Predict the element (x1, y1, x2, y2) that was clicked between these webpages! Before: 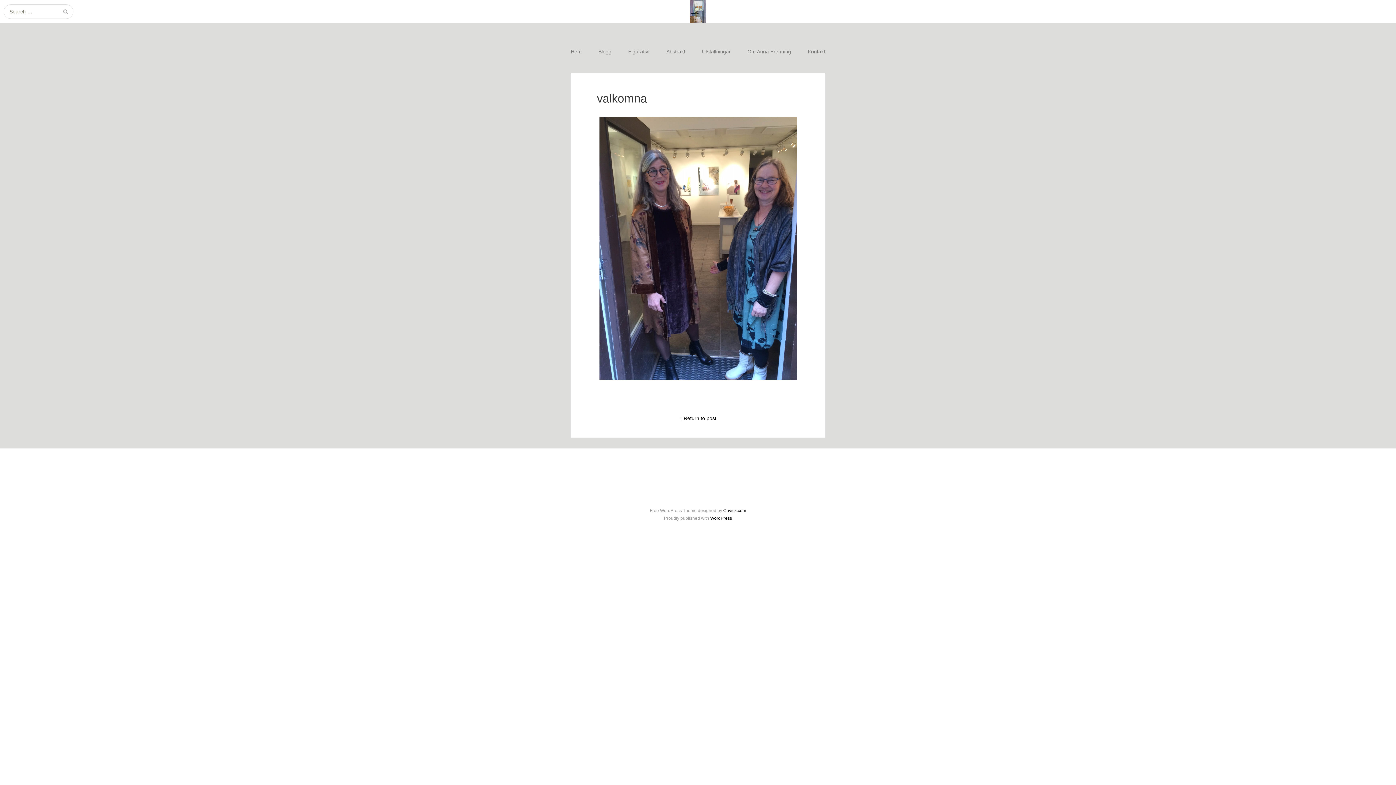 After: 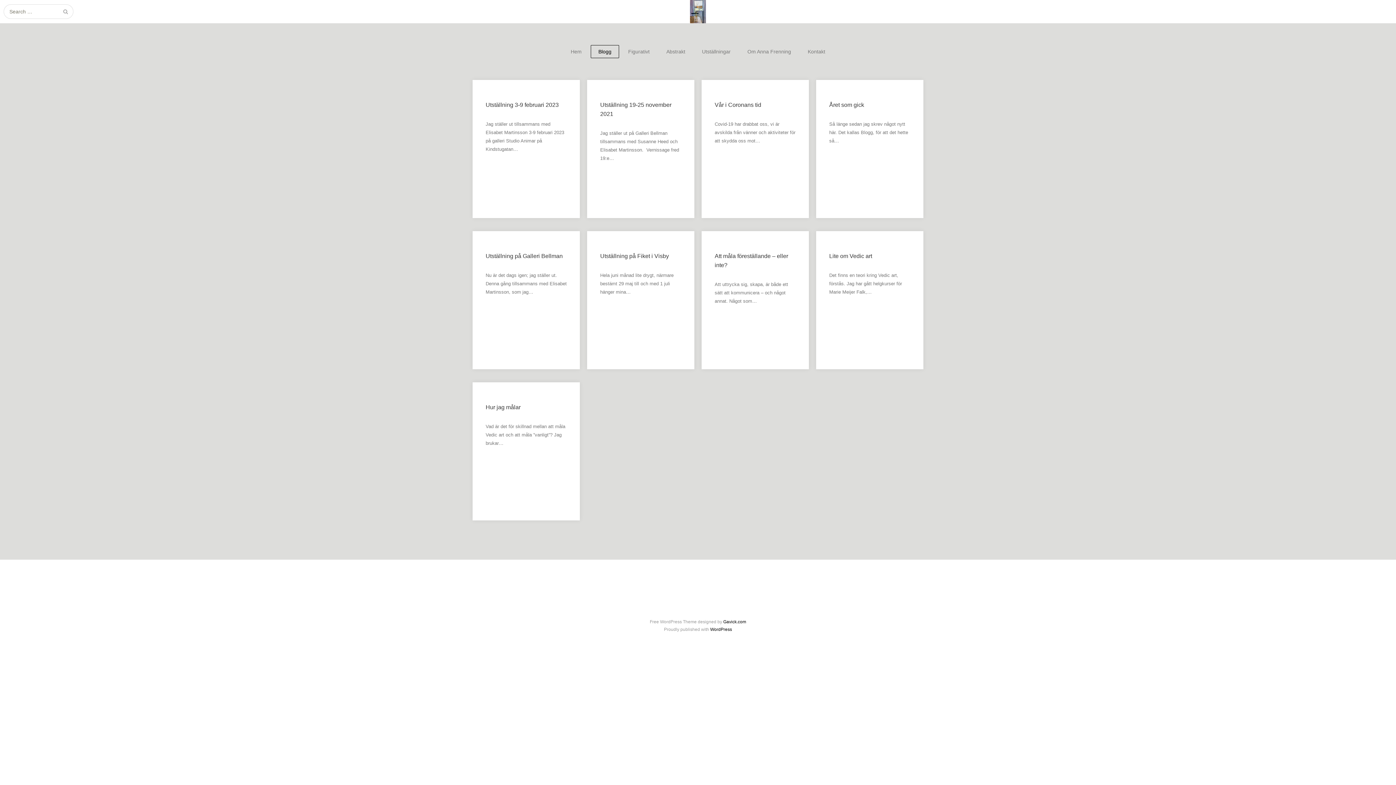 Action: label: Blogg bbox: (590, 45, 619, 58)